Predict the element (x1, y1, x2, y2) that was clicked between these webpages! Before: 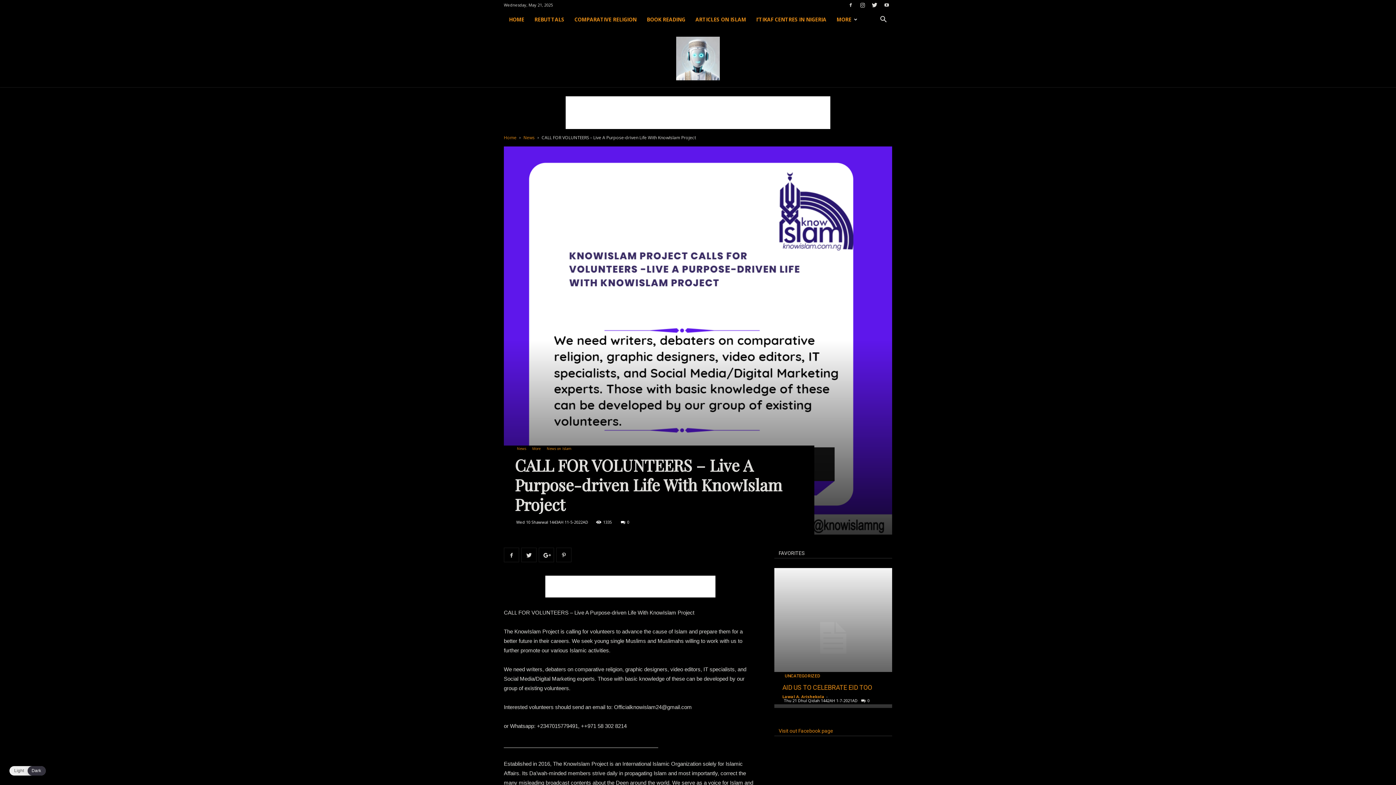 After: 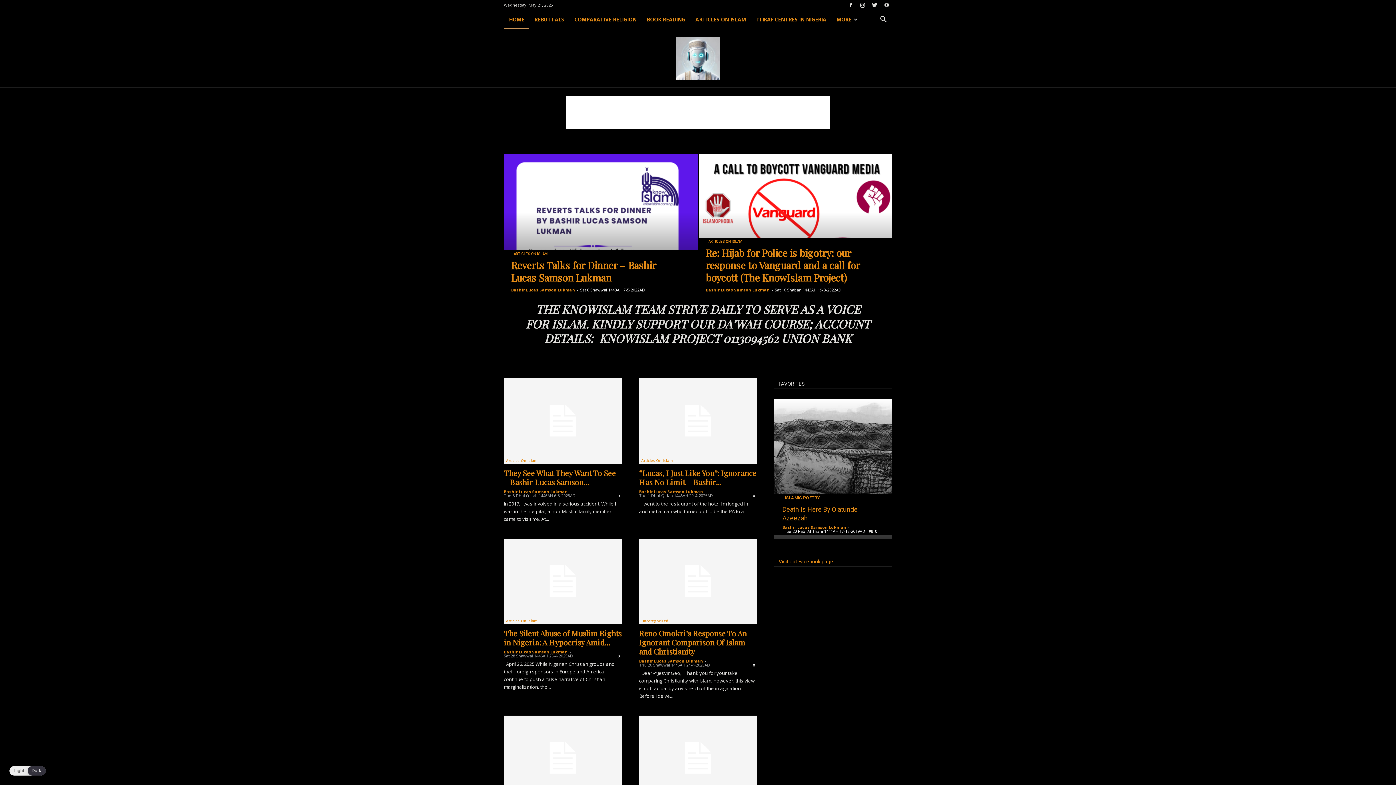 Action: label: Knowslam.com.ng bbox: (676, 36, 720, 80)